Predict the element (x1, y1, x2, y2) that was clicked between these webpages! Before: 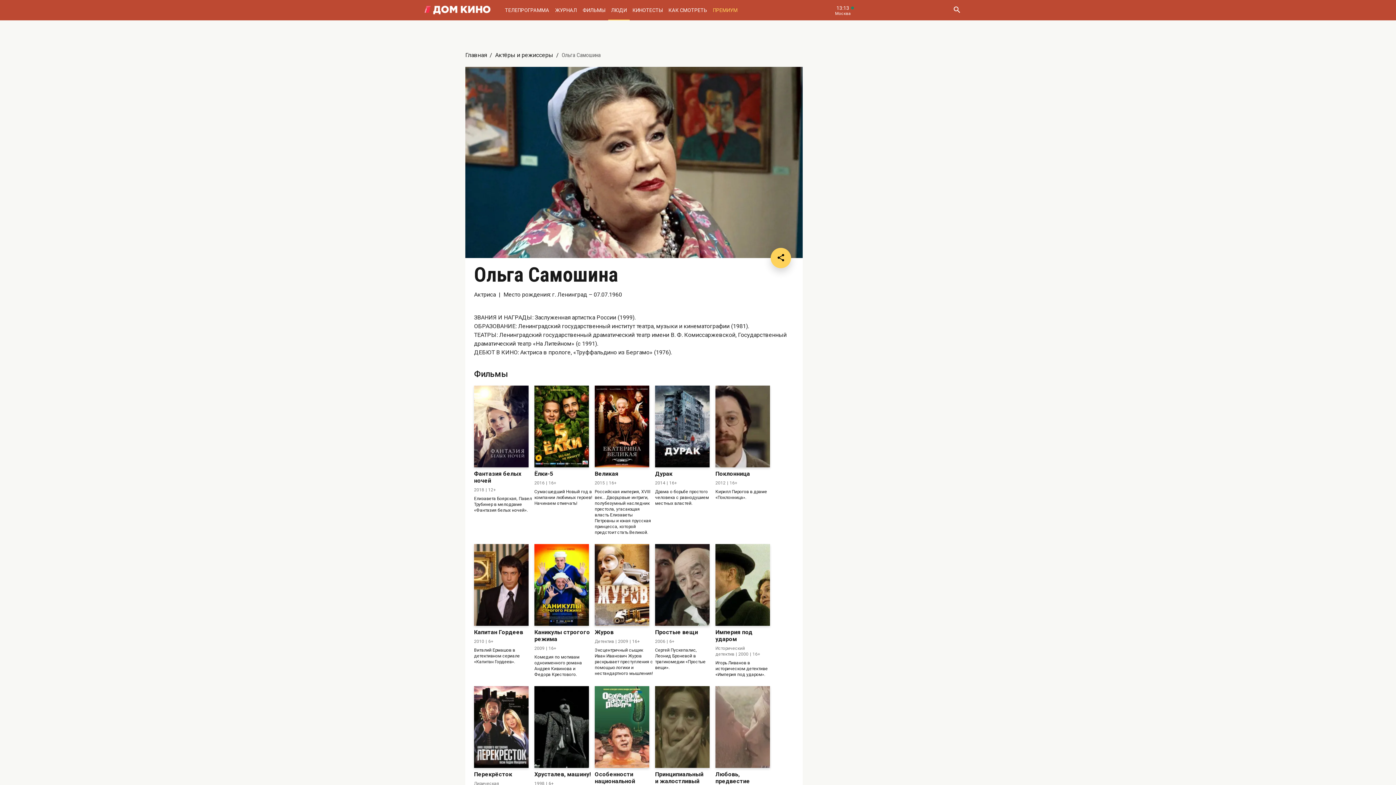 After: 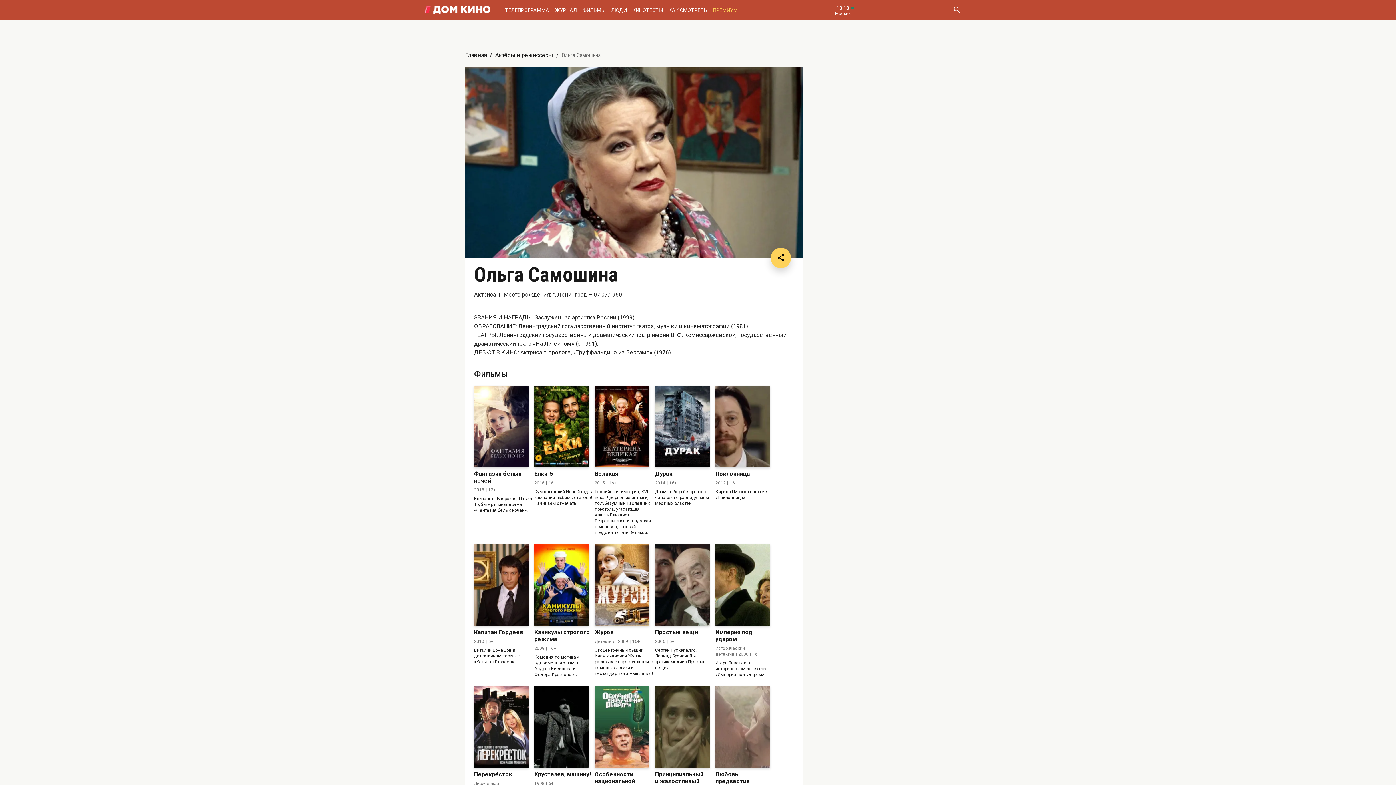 Action: bbox: (711, 5, 739, 14) label: ПРЕМИУМ